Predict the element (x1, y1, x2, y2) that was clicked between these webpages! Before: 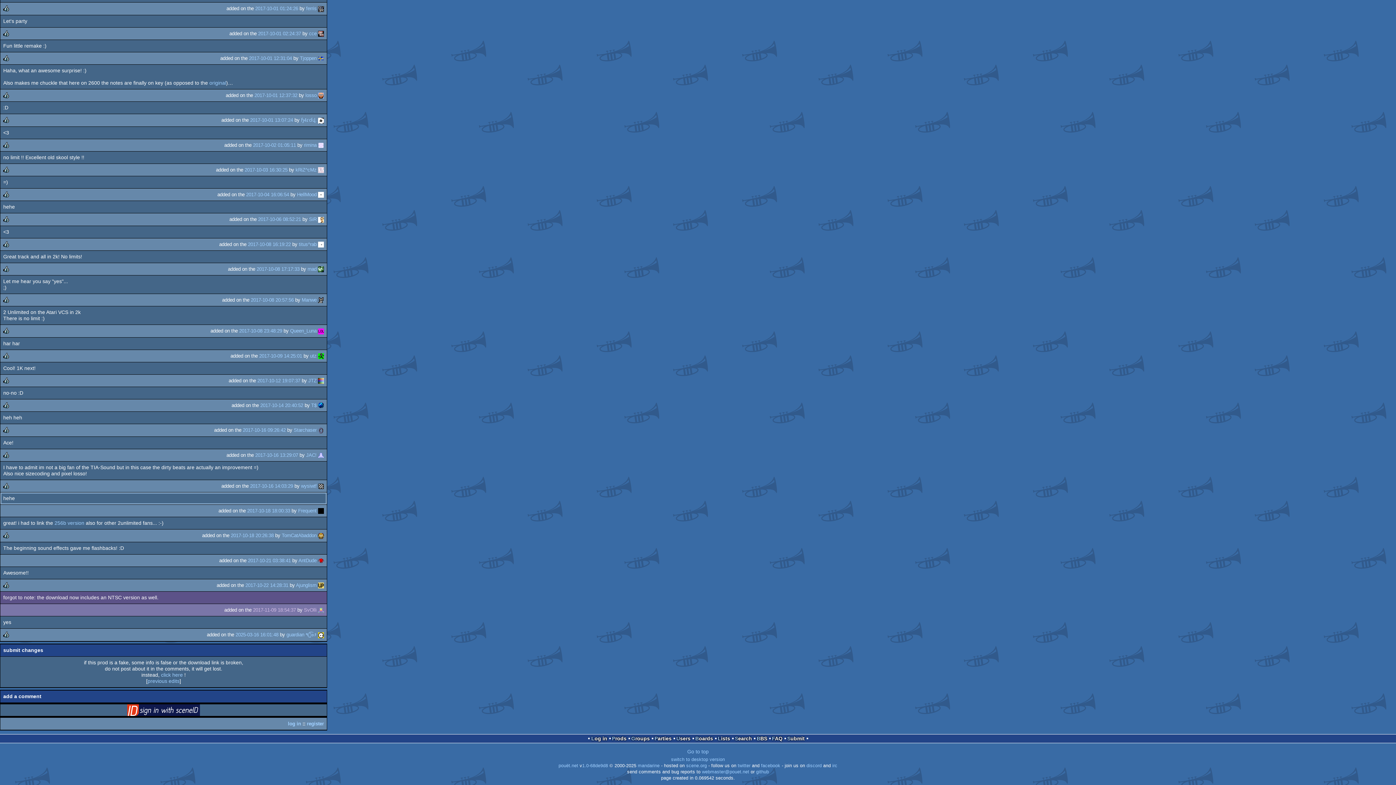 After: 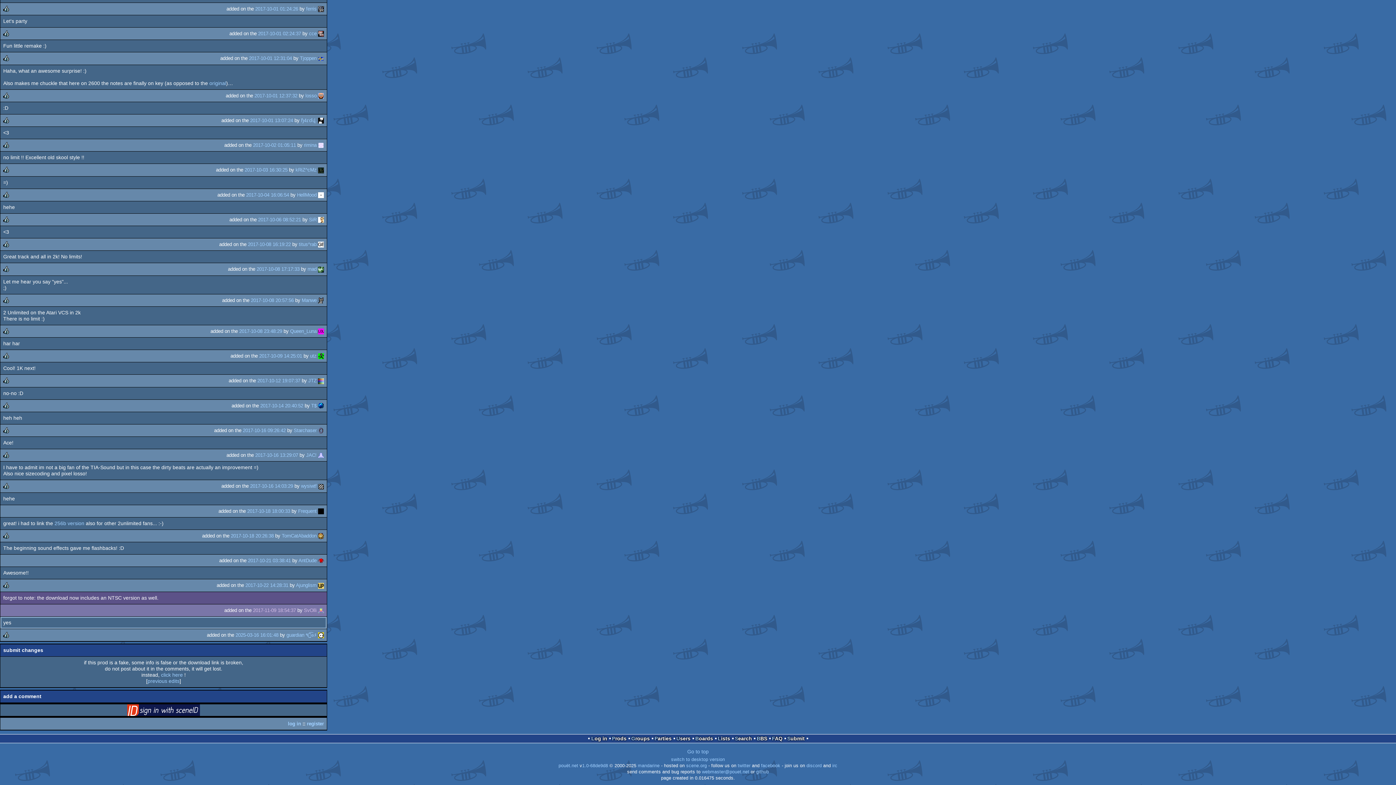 Action: label: 2025-03-16 16:01:48 bbox: (235, 632, 278, 637)